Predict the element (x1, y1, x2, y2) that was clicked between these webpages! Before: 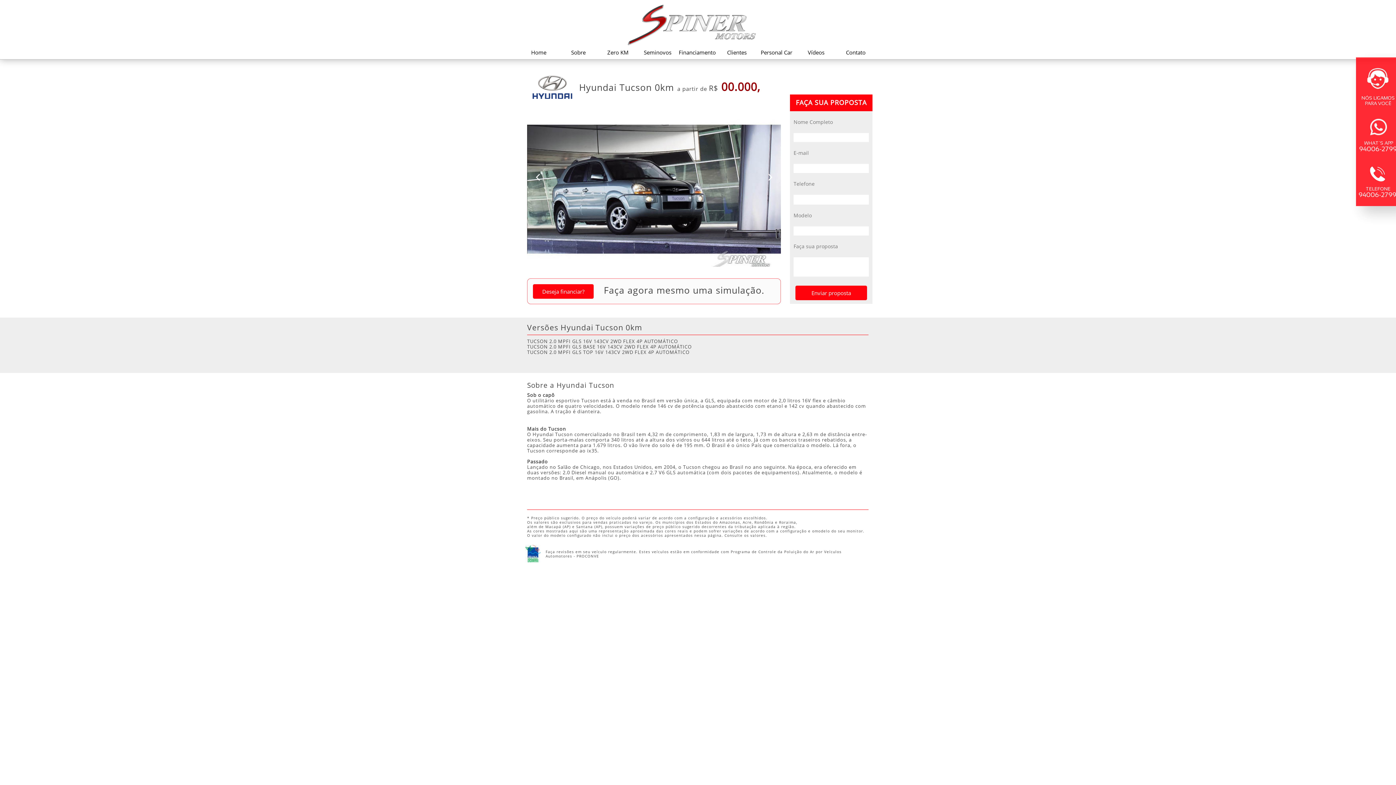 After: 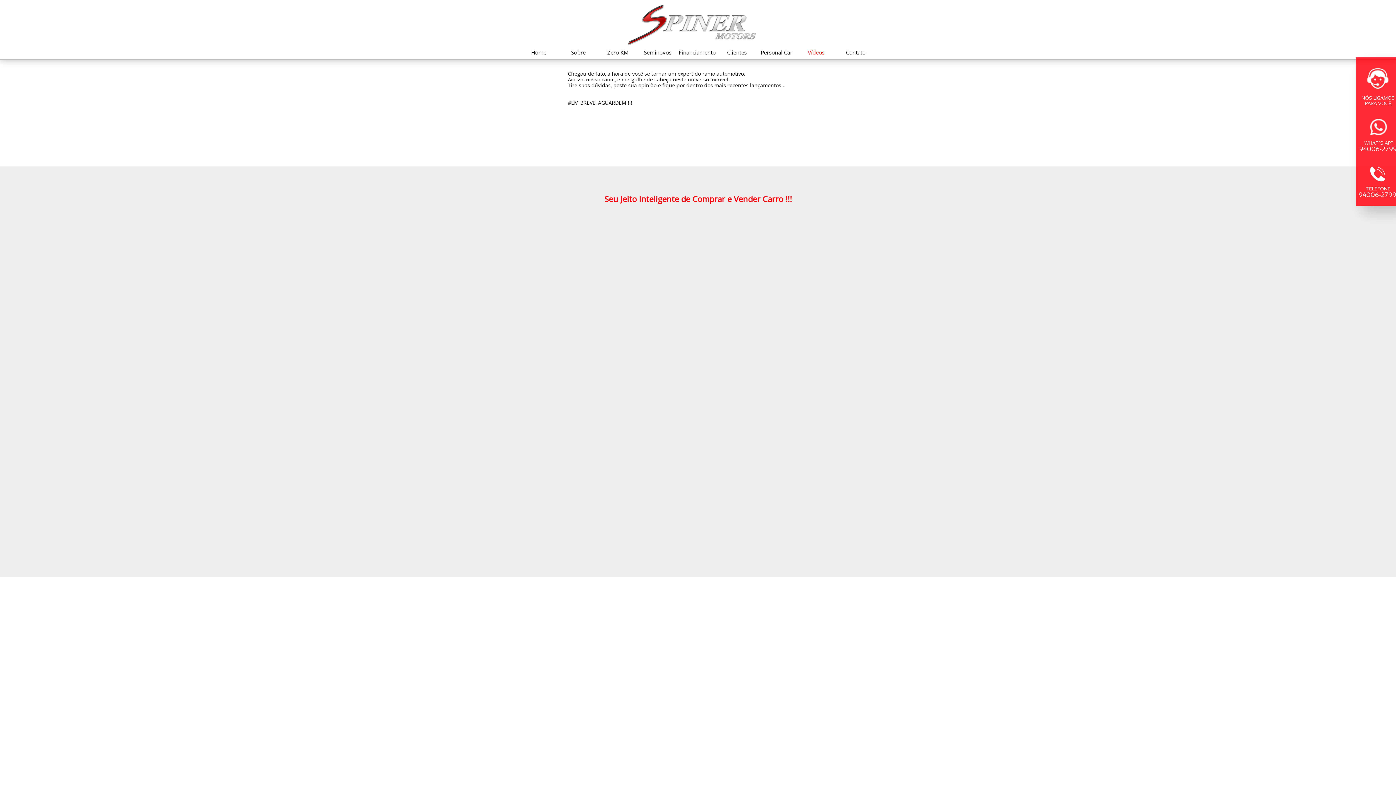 Action: label: Vídeos bbox: (795, 45, 837, 59)